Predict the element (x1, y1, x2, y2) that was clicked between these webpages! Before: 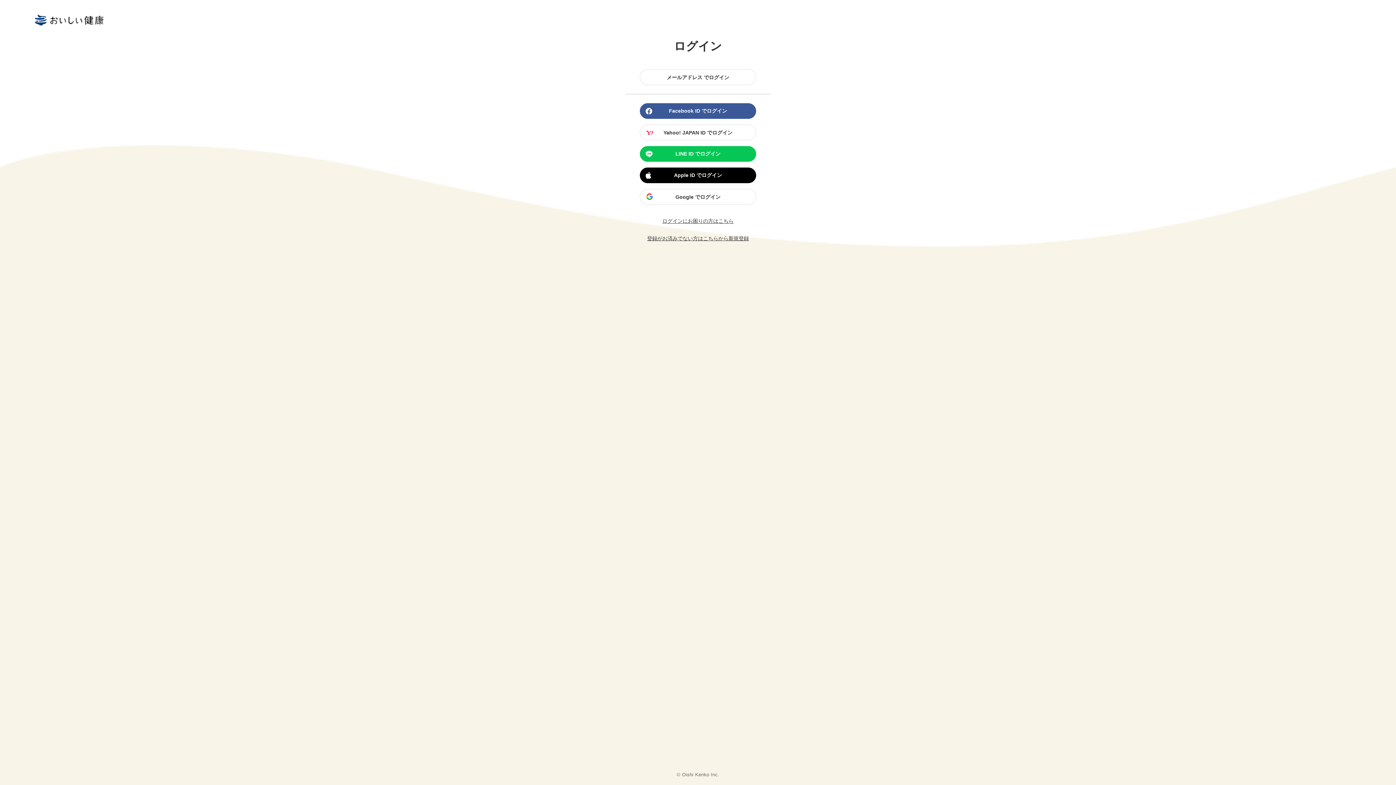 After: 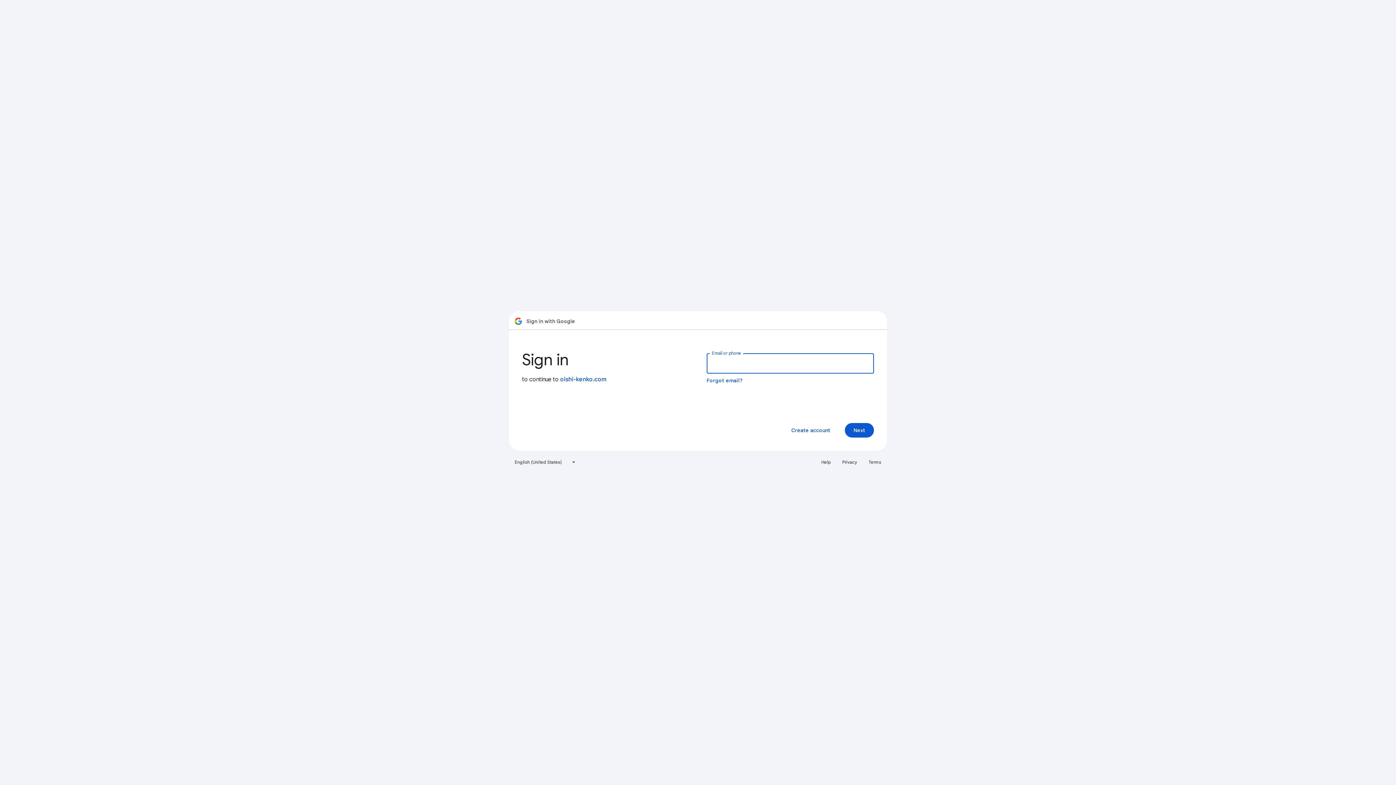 Action: bbox: (640, 189, 756, 204) label: Google でログイン